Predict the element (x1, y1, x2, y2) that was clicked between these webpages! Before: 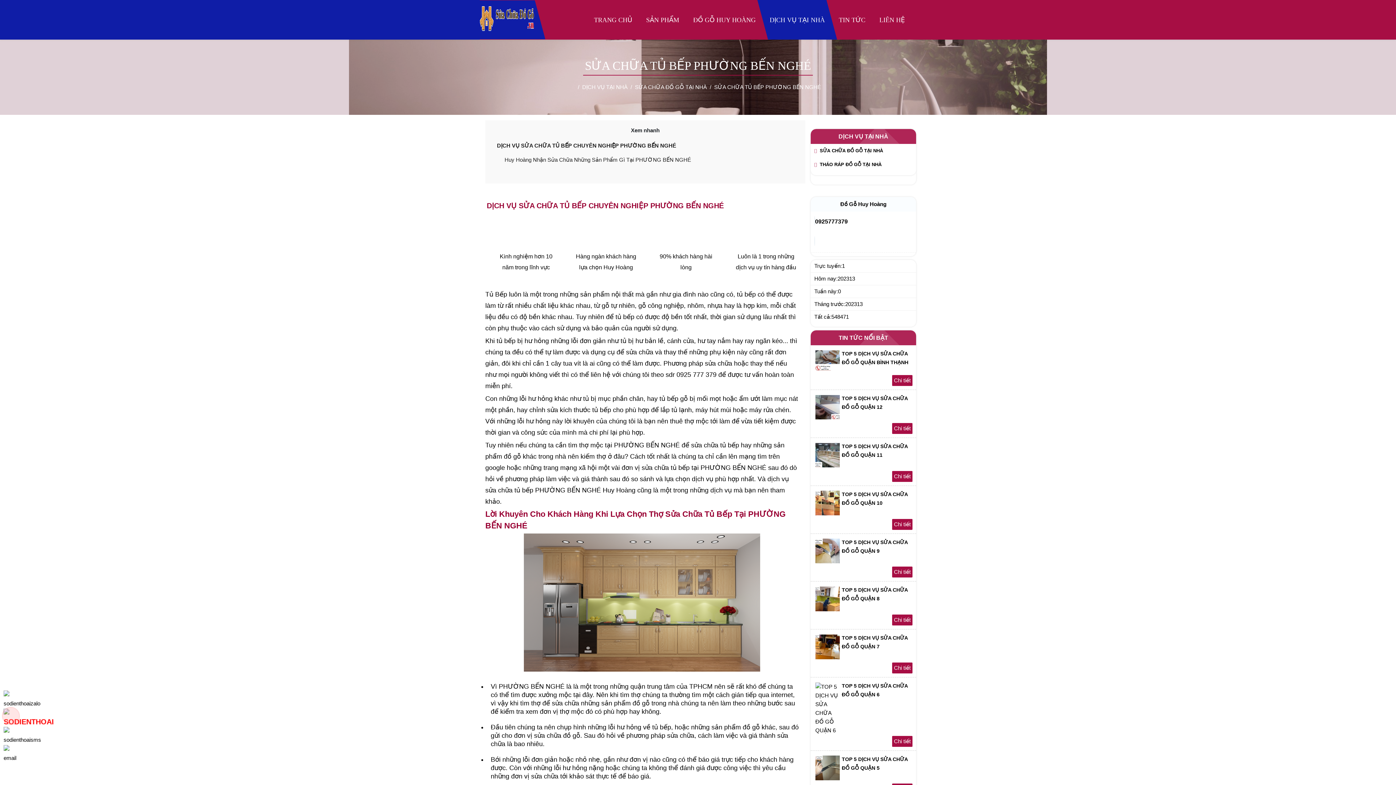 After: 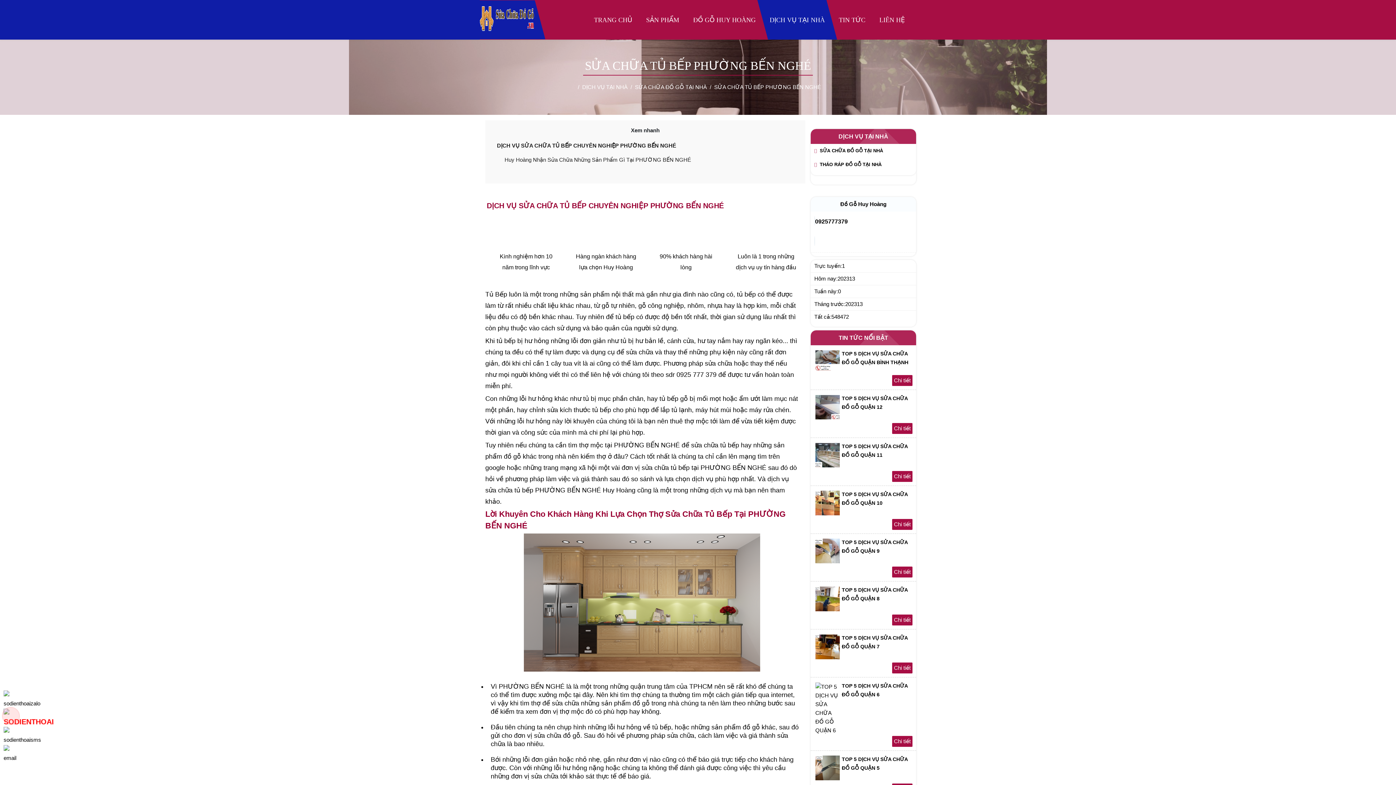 Action: bbox: (480, 30, 534, 38)